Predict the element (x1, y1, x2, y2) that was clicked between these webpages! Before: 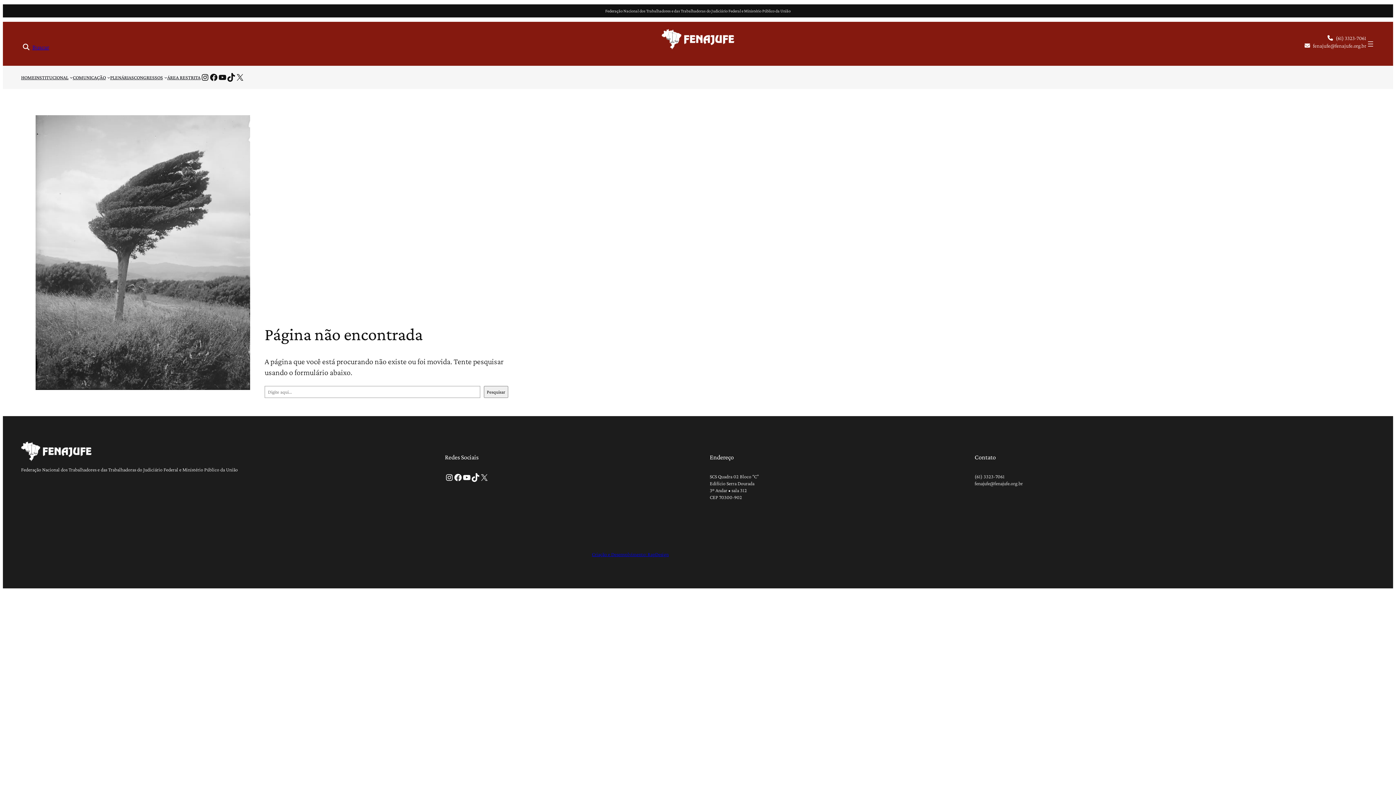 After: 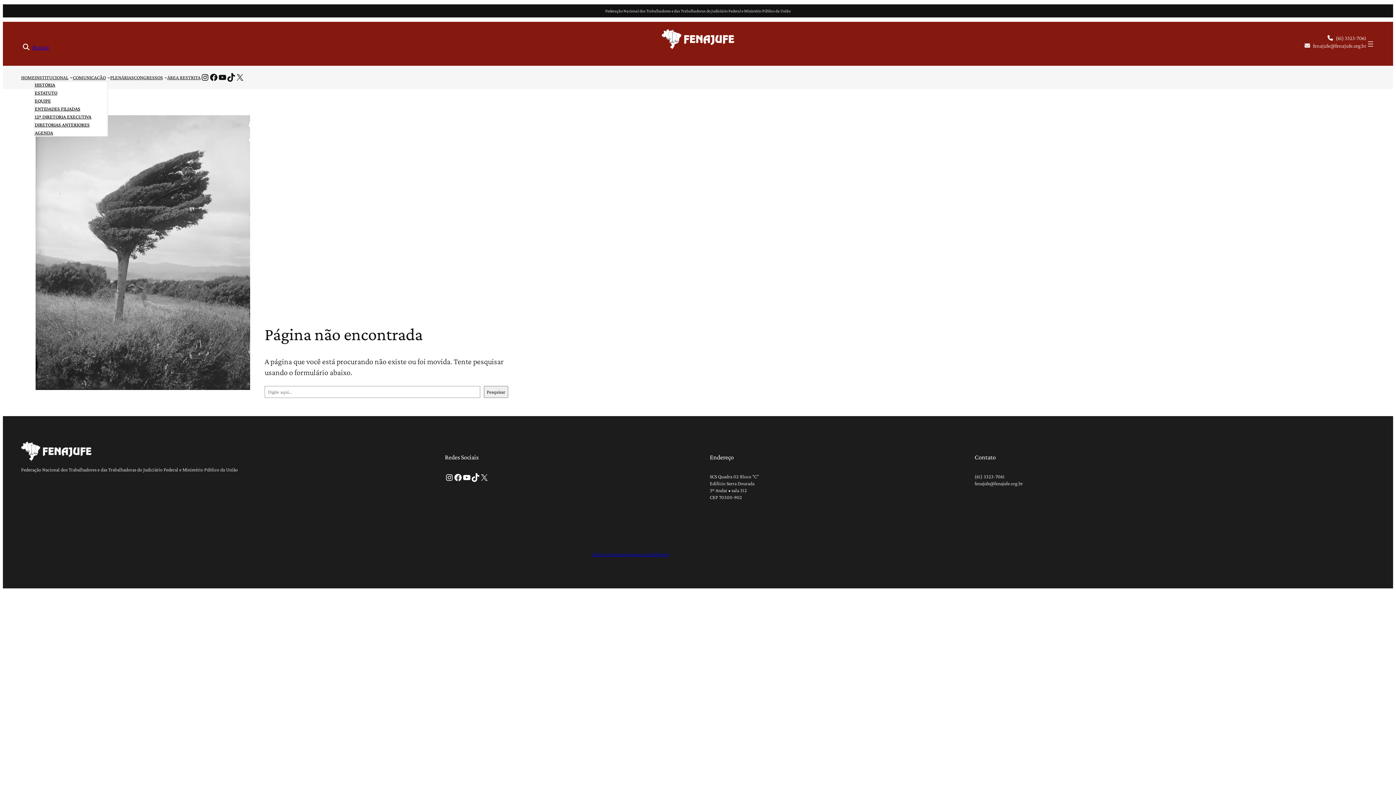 Action: label: INSTITUCIONAL bbox: (34, 74, 68, 80)